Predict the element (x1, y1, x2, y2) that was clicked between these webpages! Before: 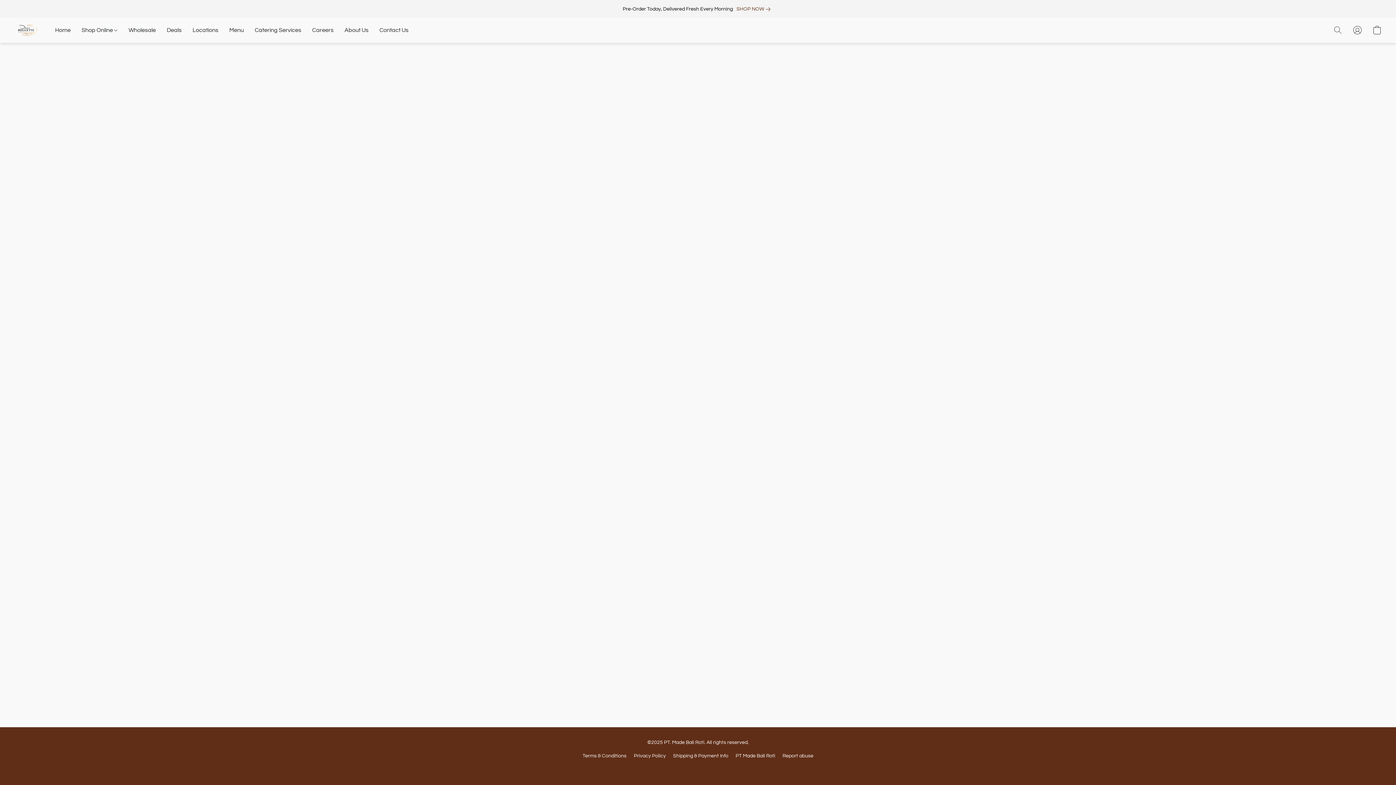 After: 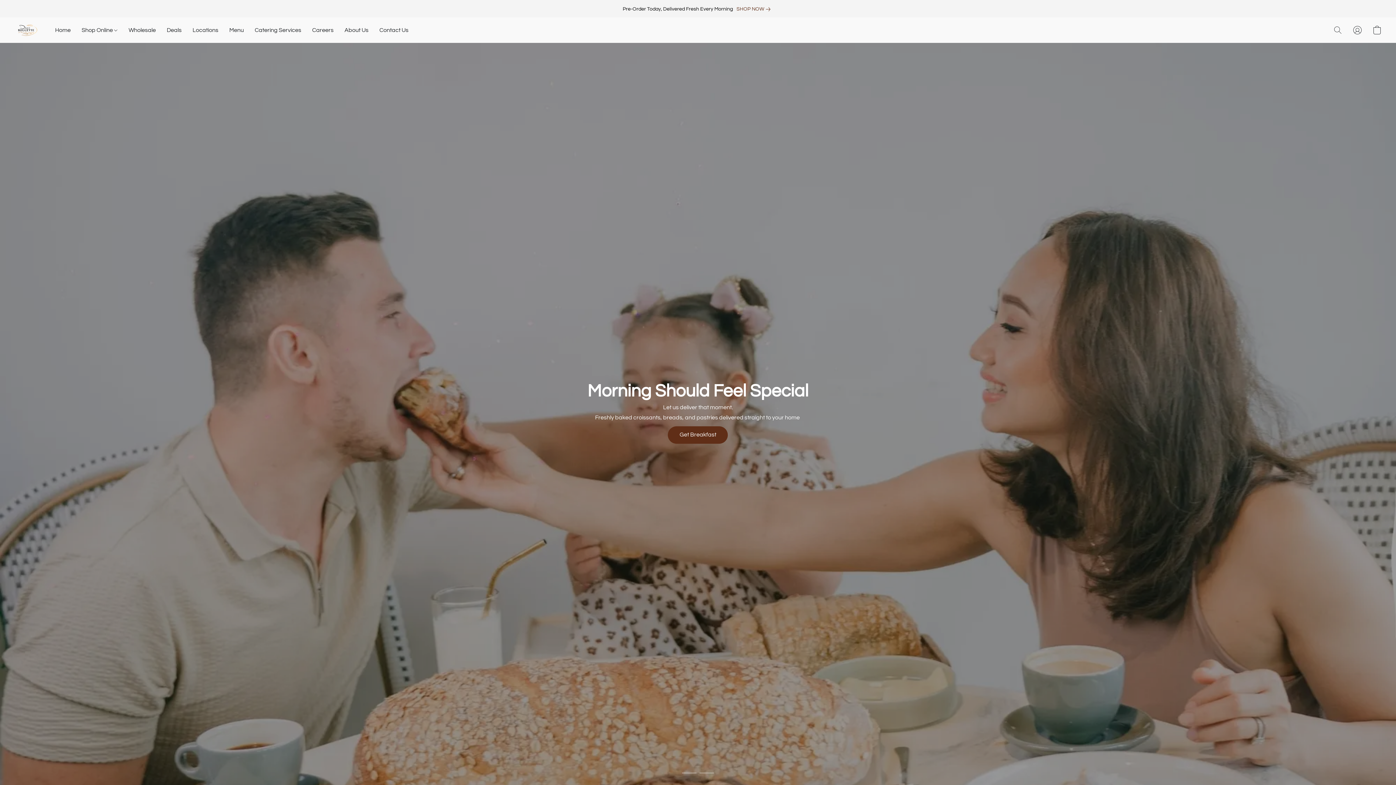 Action: bbox: (14, 21, 40, 39)